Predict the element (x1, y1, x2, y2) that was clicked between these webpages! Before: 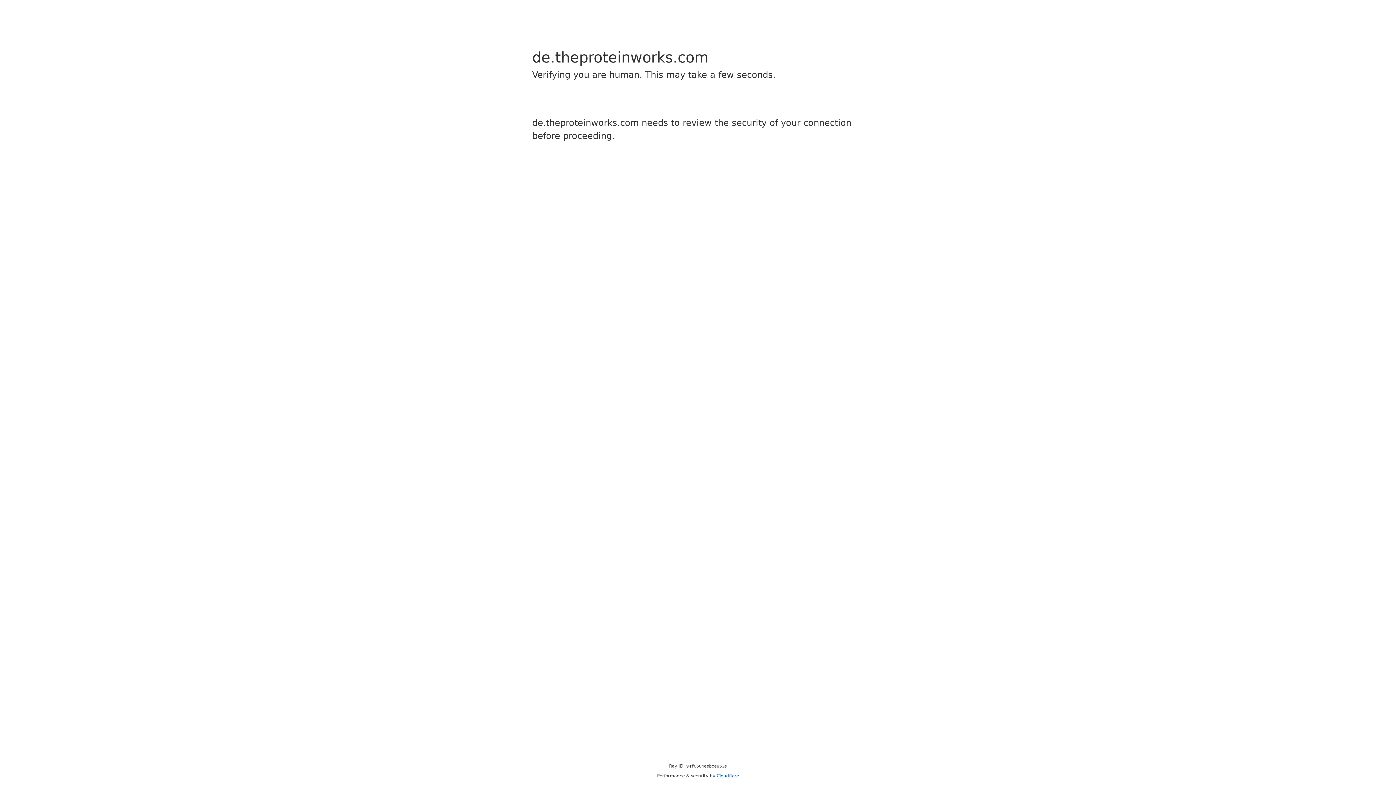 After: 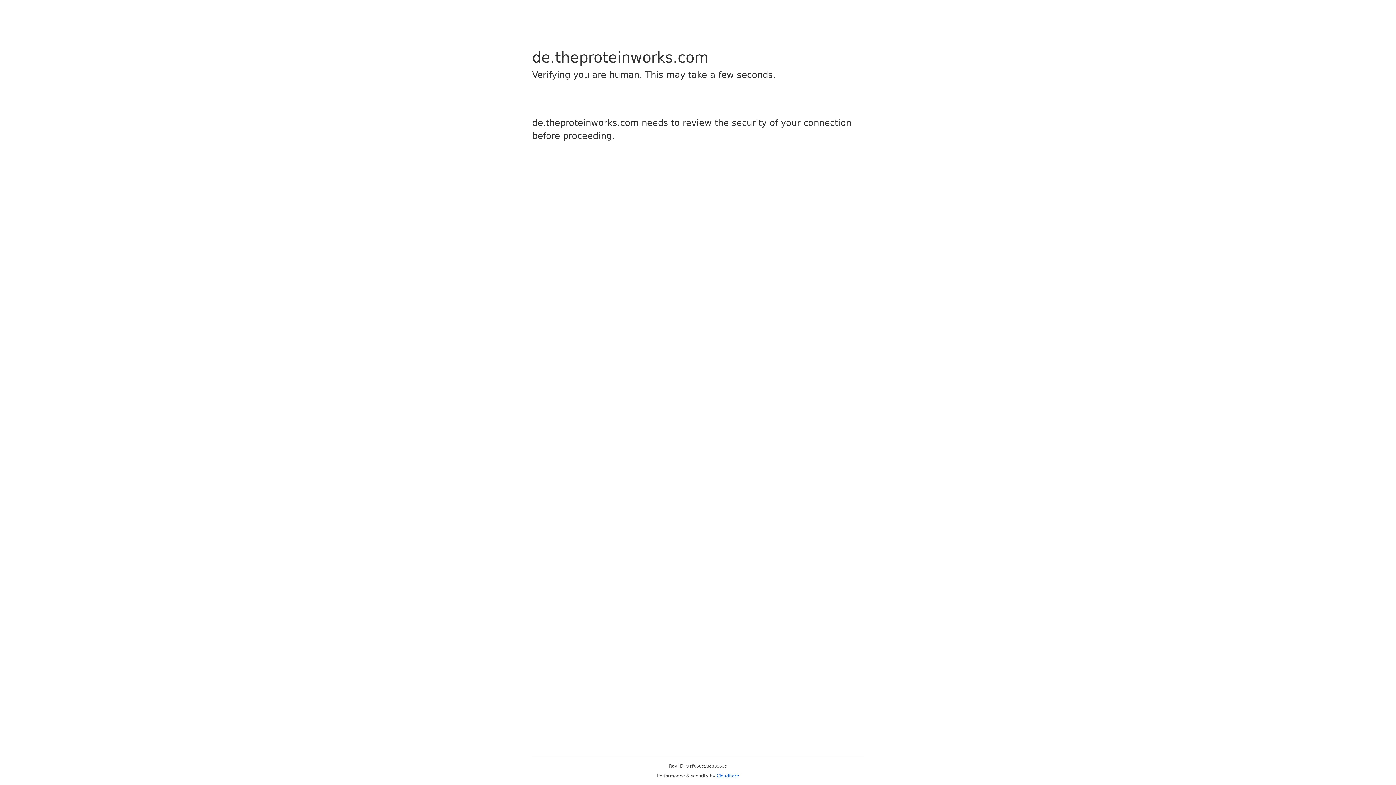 Action: label: Cloudflare bbox: (716, 773, 739, 778)